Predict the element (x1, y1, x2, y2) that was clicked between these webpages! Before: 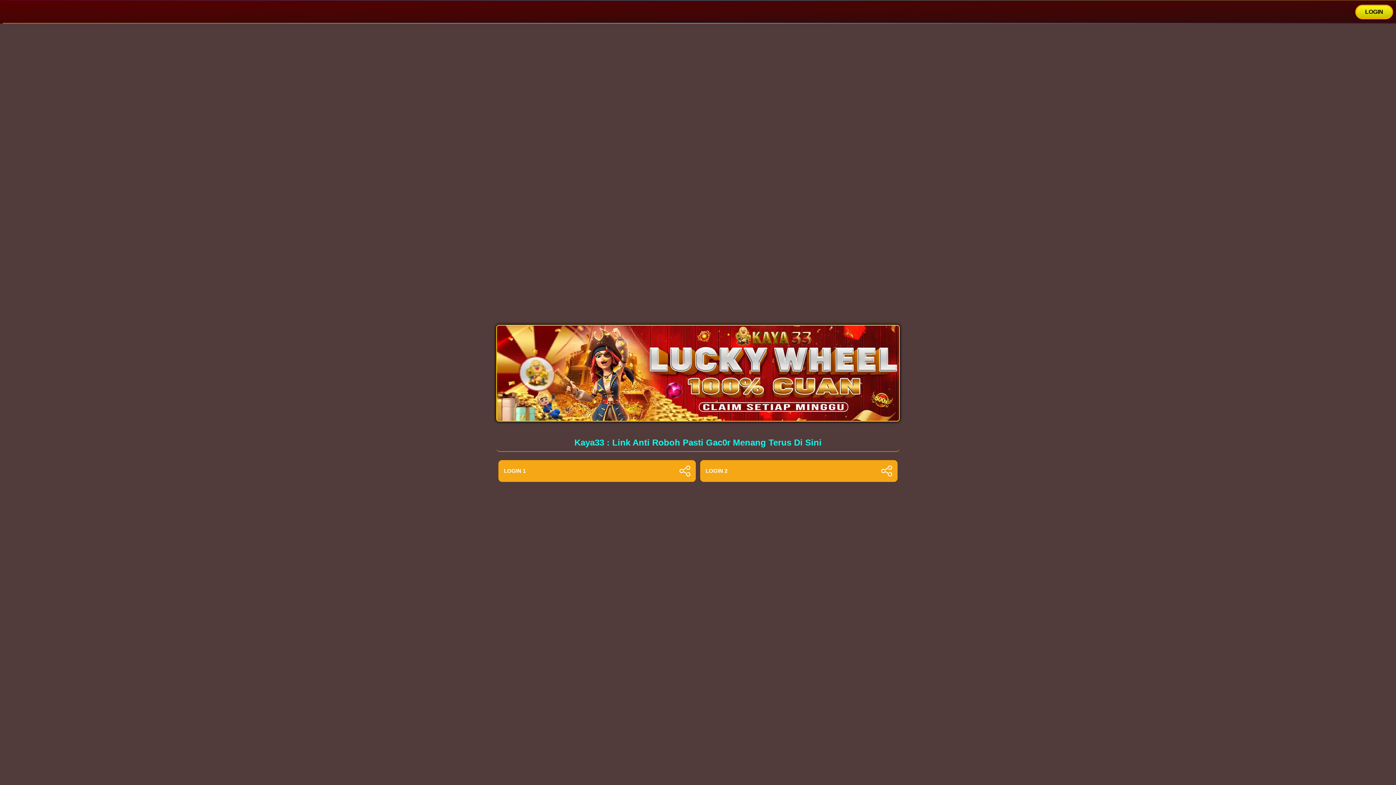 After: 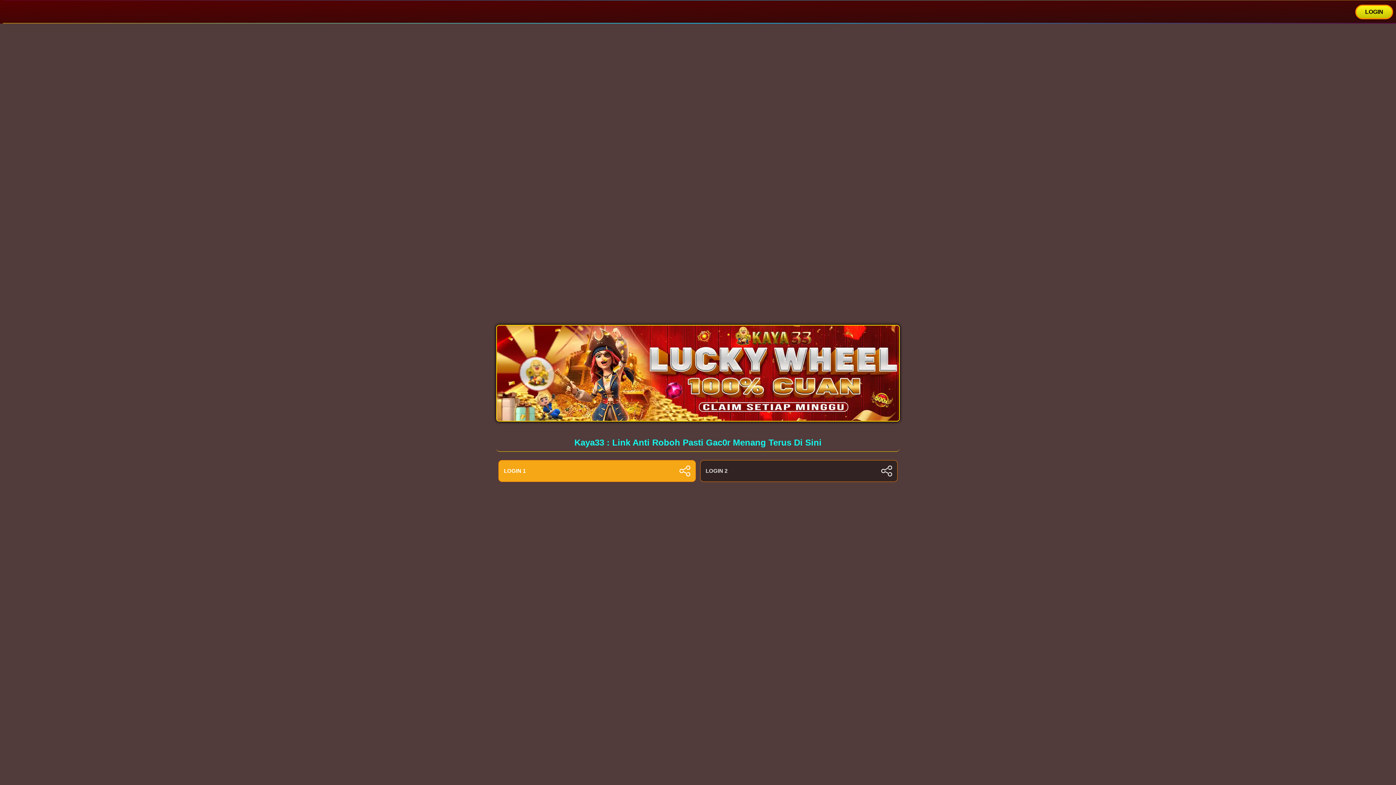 Action: label: LOGIN 2 bbox: (700, 460, 897, 482)